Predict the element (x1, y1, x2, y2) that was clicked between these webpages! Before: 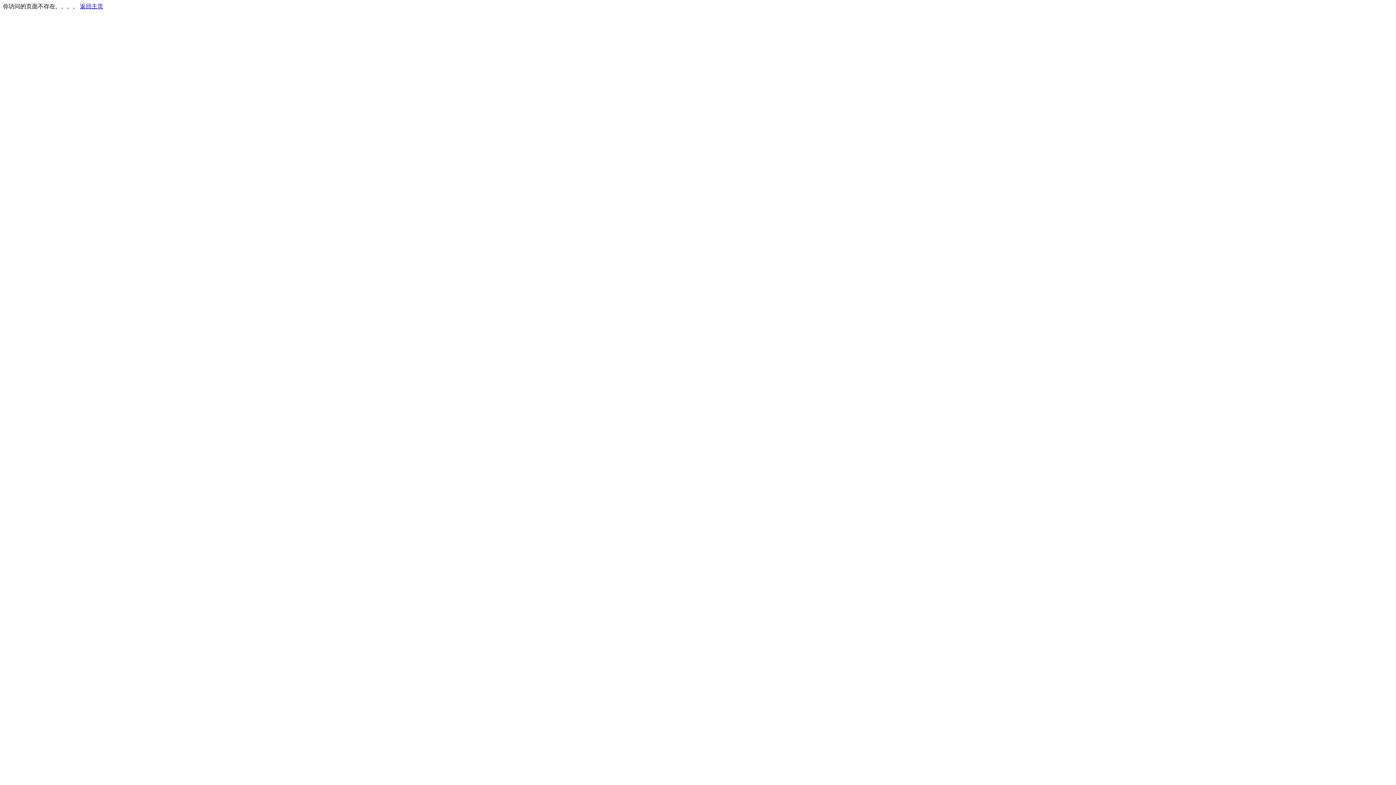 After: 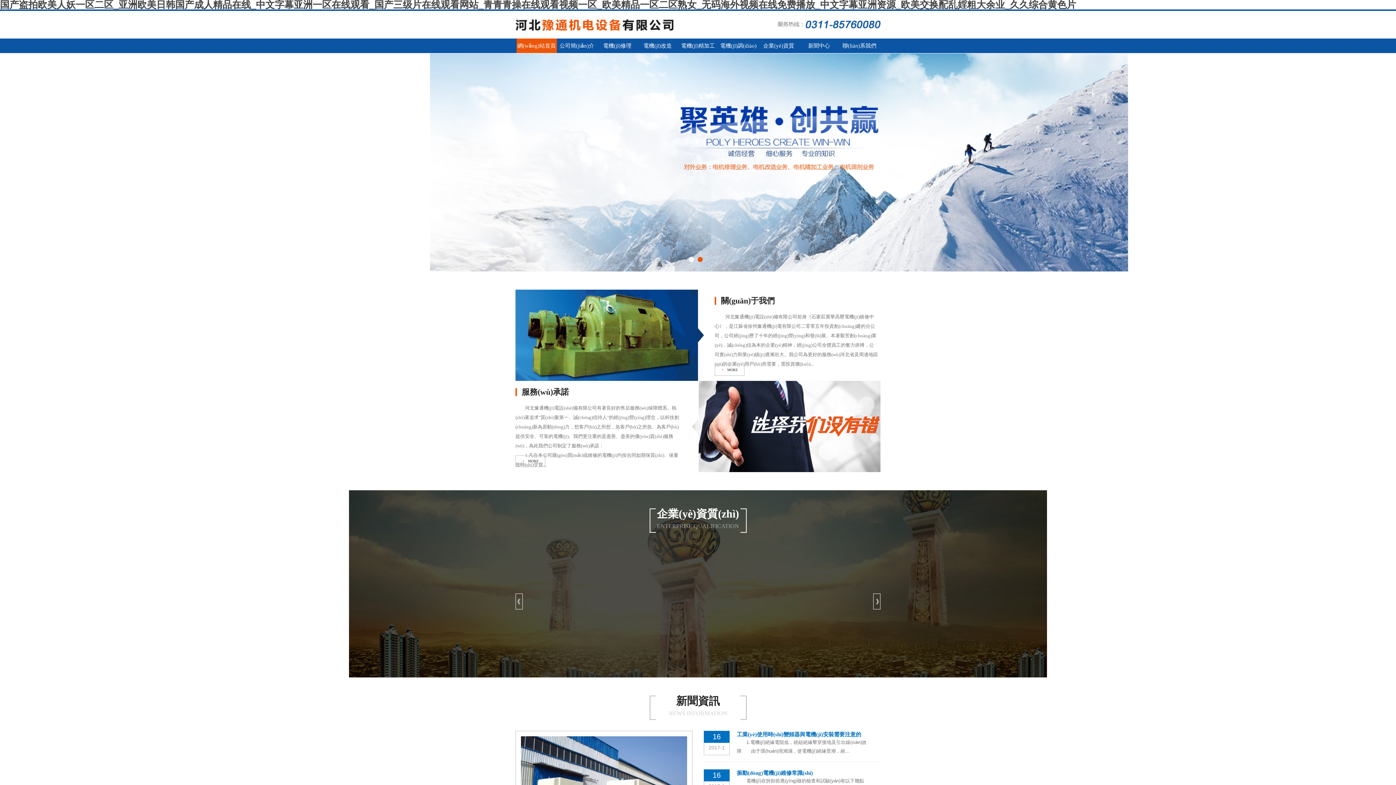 Action: bbox: (80, 3, 103, 9) label: 返回主页